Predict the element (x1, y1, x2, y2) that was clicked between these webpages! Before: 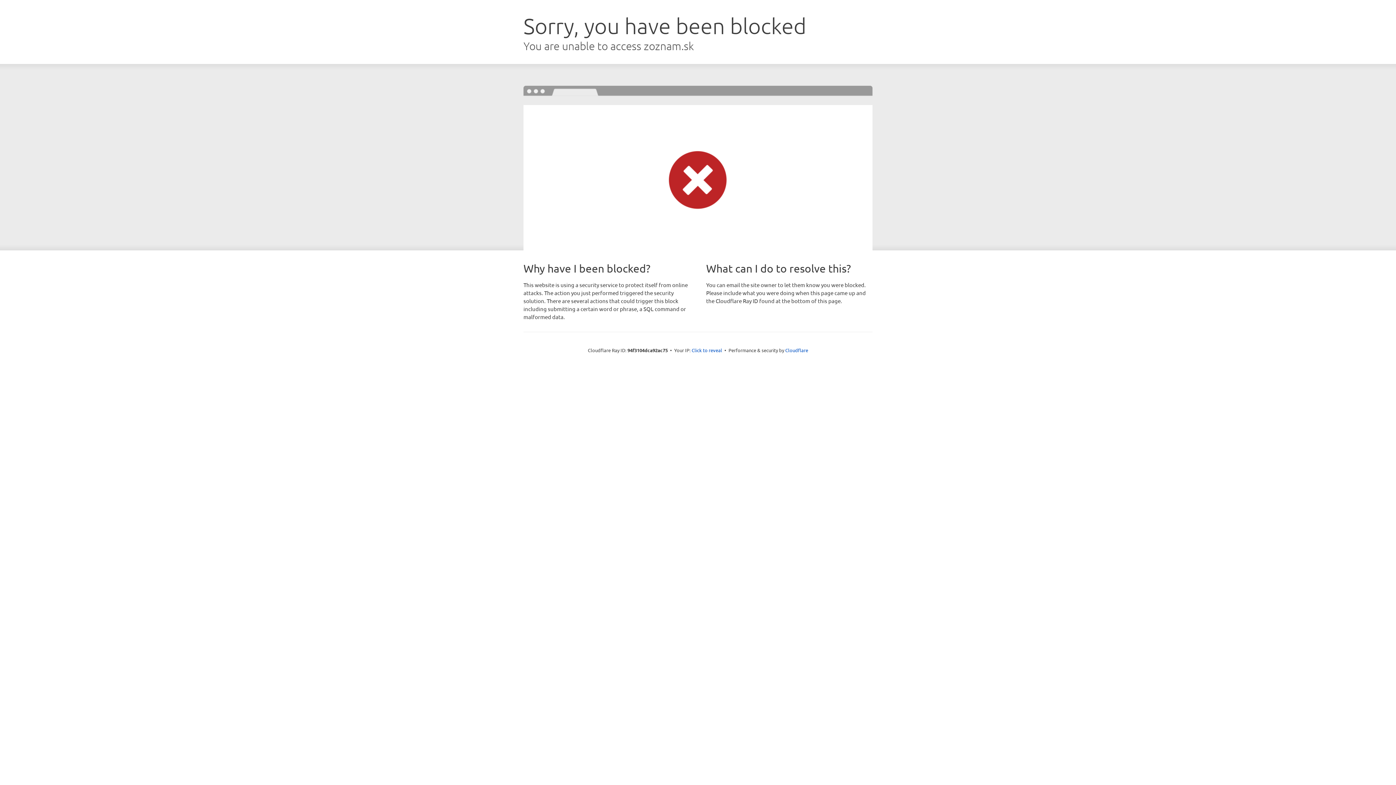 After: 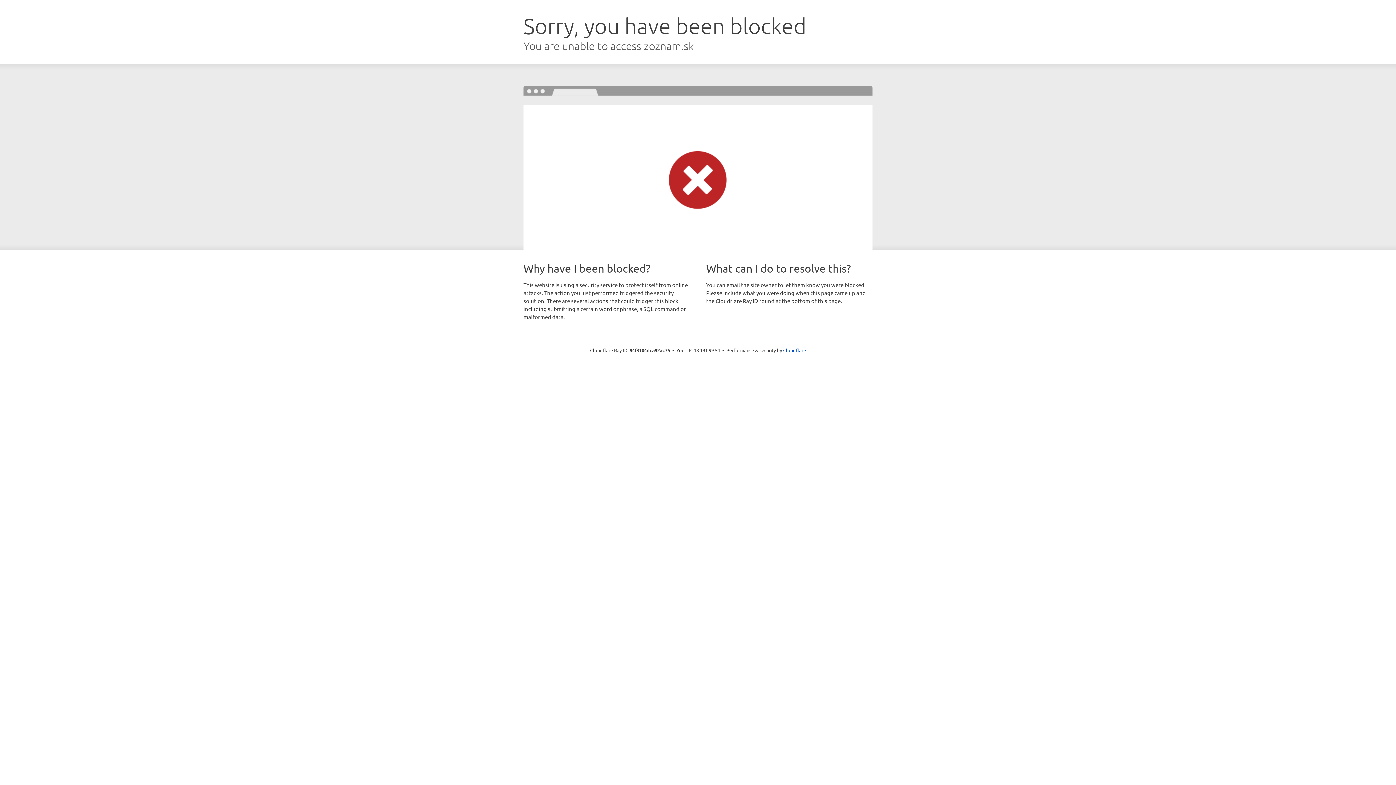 Action: bbox: (691, 346, 722, 353) label: Click to reveal